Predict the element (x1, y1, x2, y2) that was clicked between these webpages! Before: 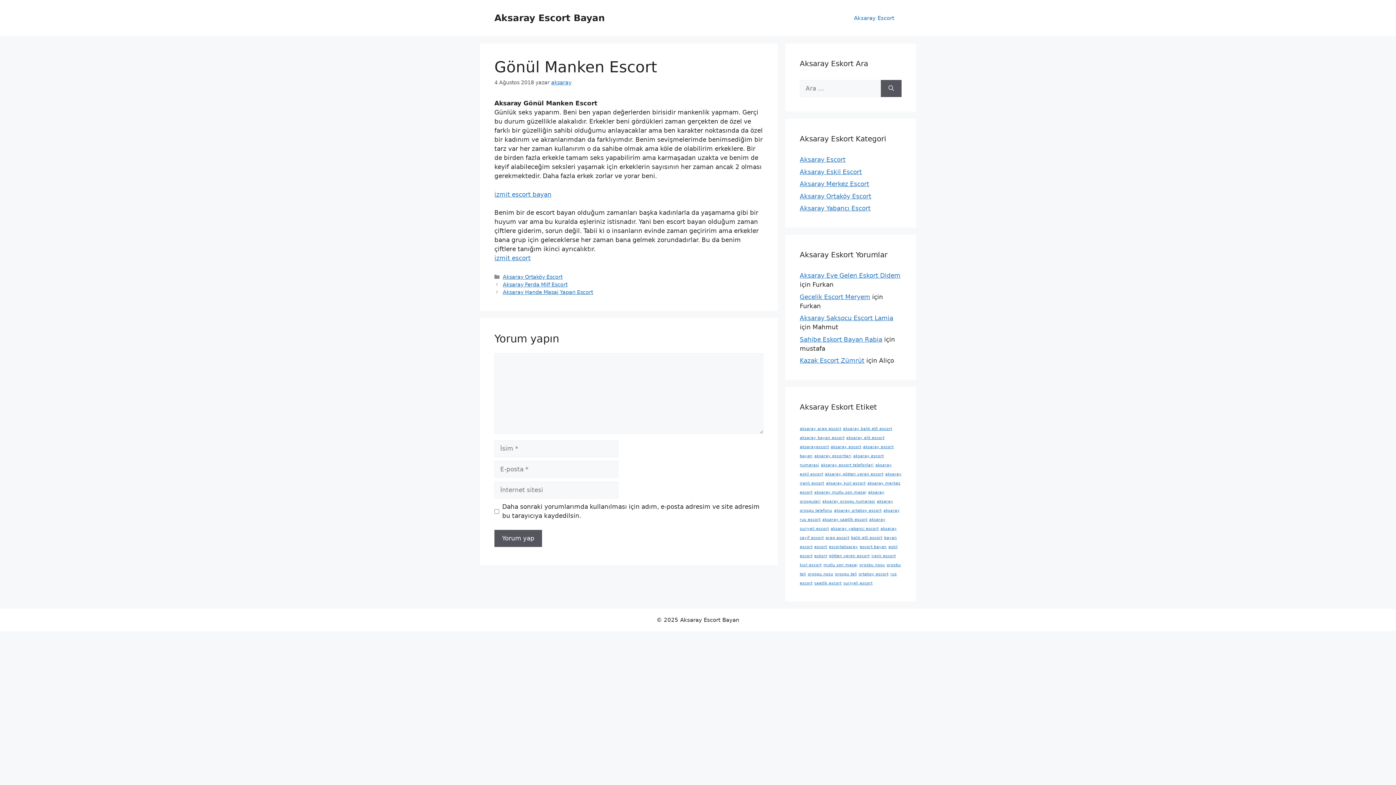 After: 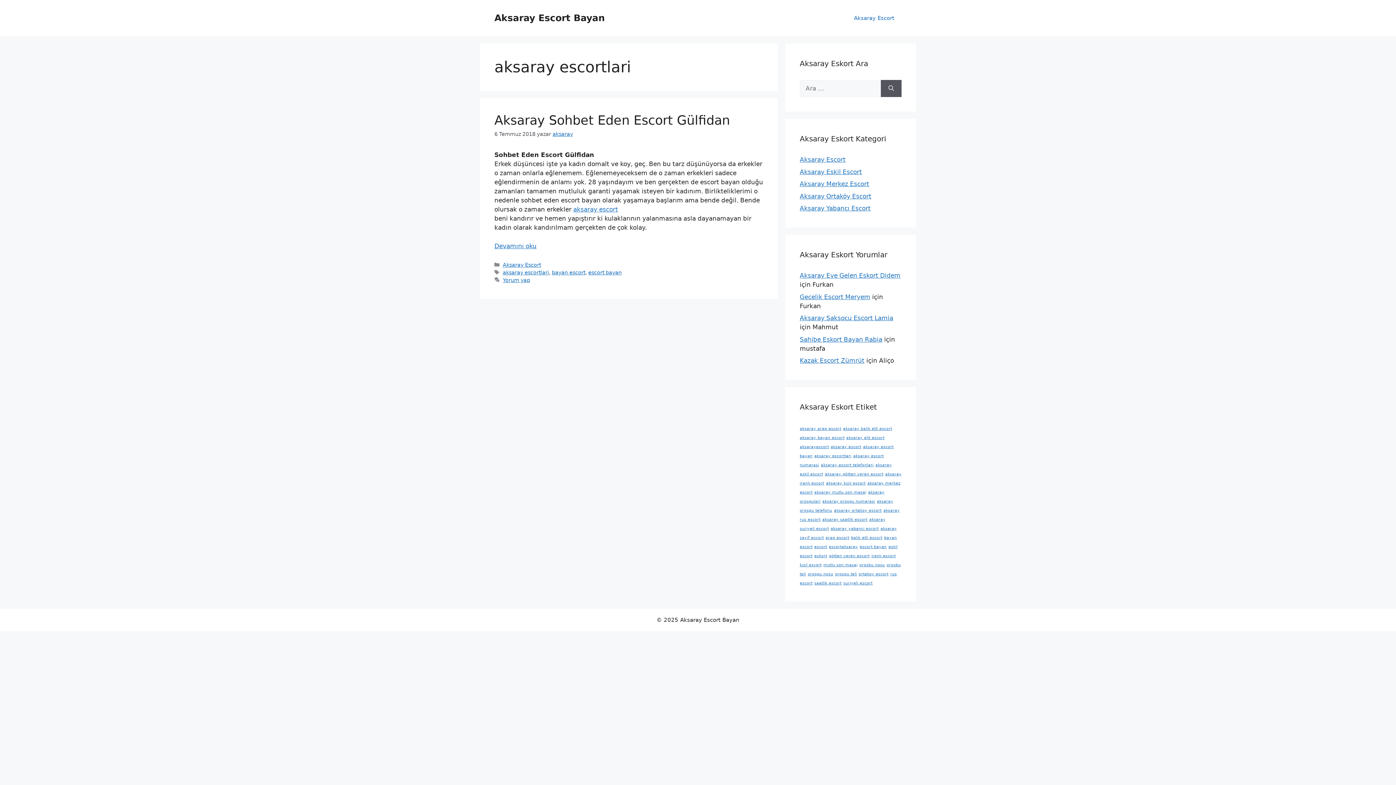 Action: bbox: (814, 453, 851, 458) label: aksaray escortlari (1 öge)